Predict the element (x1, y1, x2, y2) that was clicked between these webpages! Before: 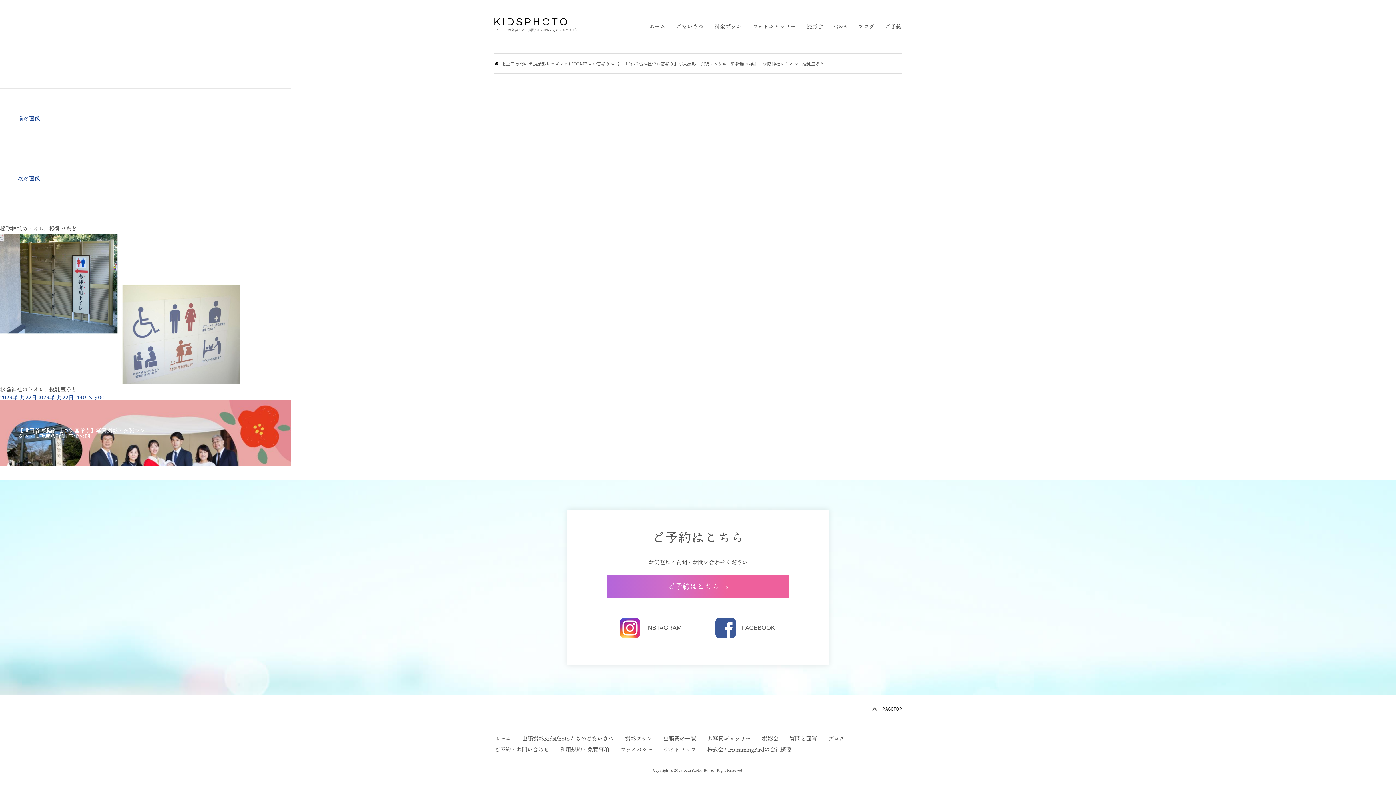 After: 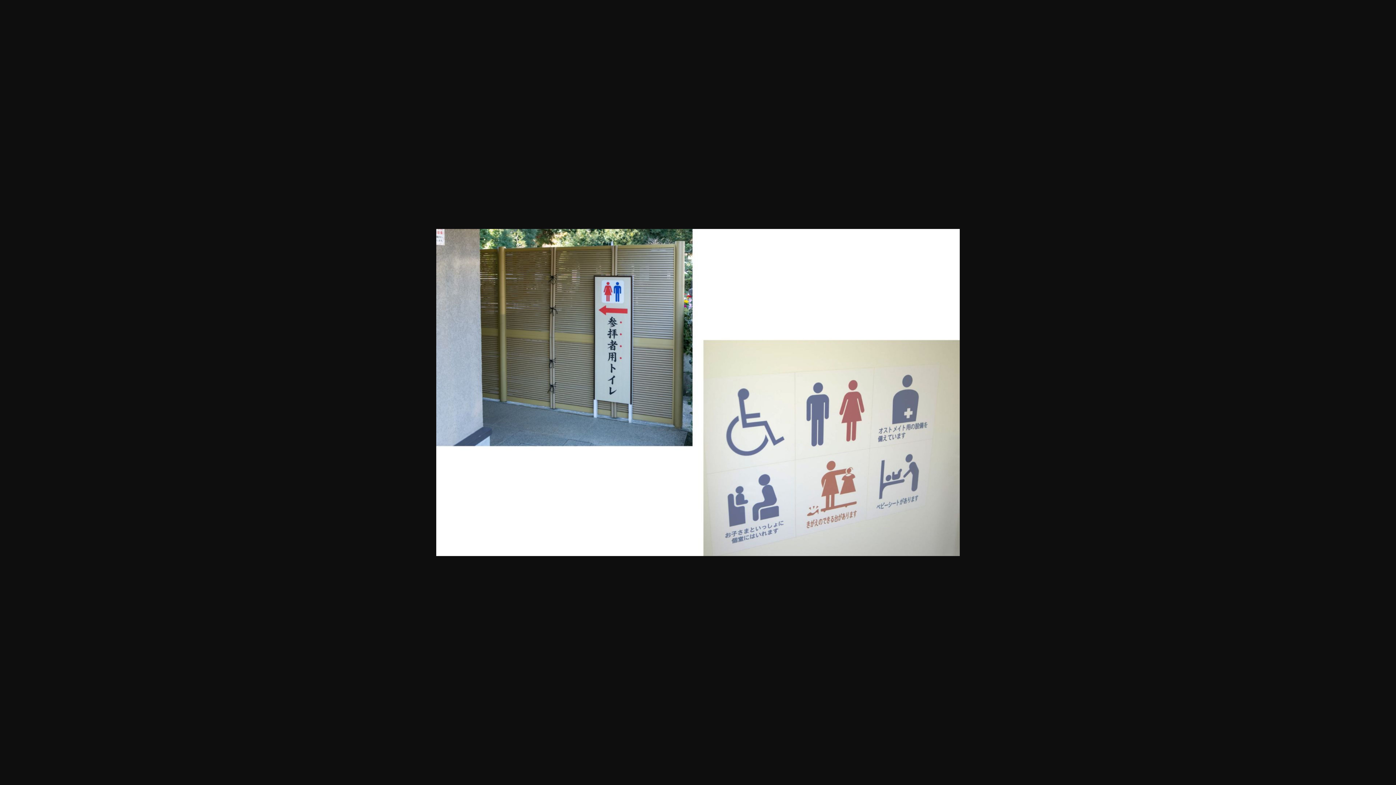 Action: bbox: (73, 393, 104, 401) label: 1440 × 900